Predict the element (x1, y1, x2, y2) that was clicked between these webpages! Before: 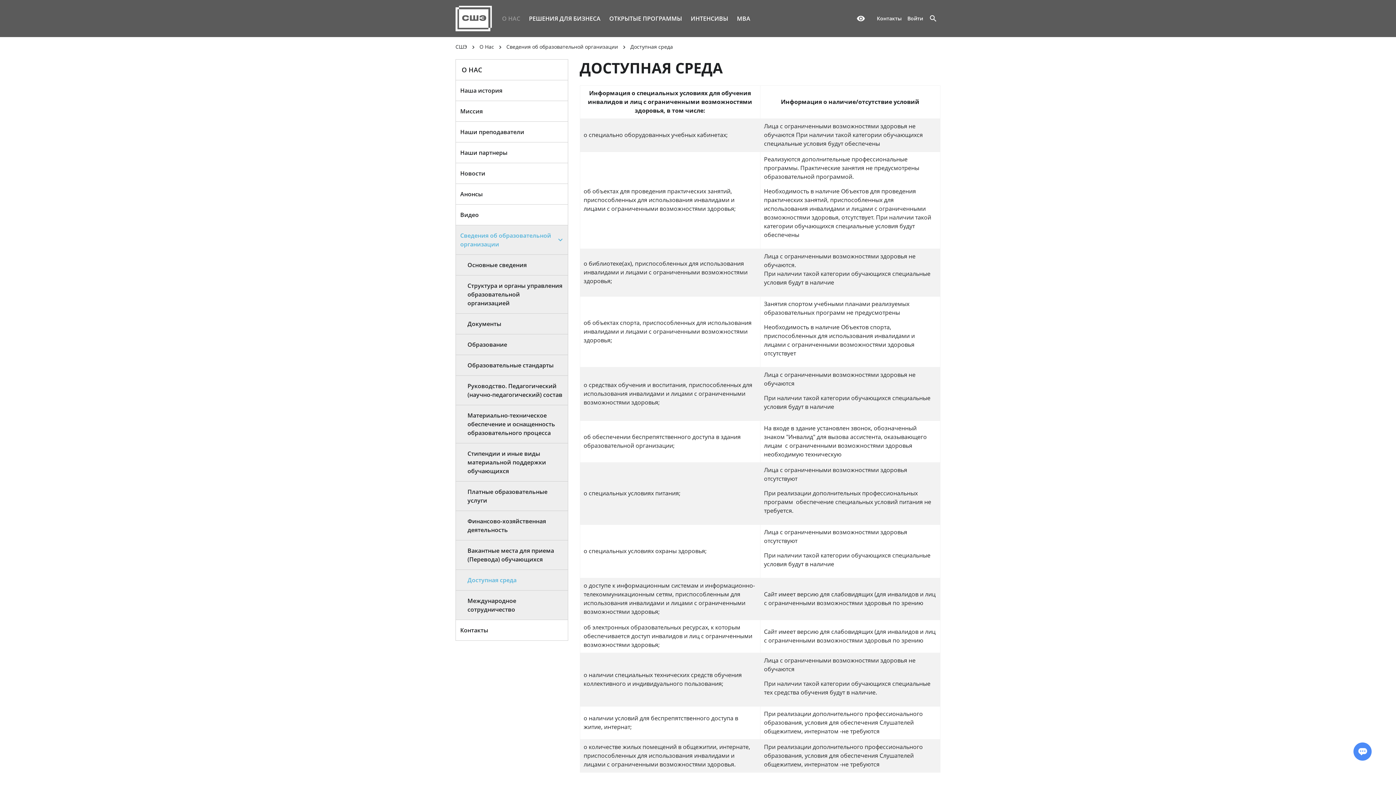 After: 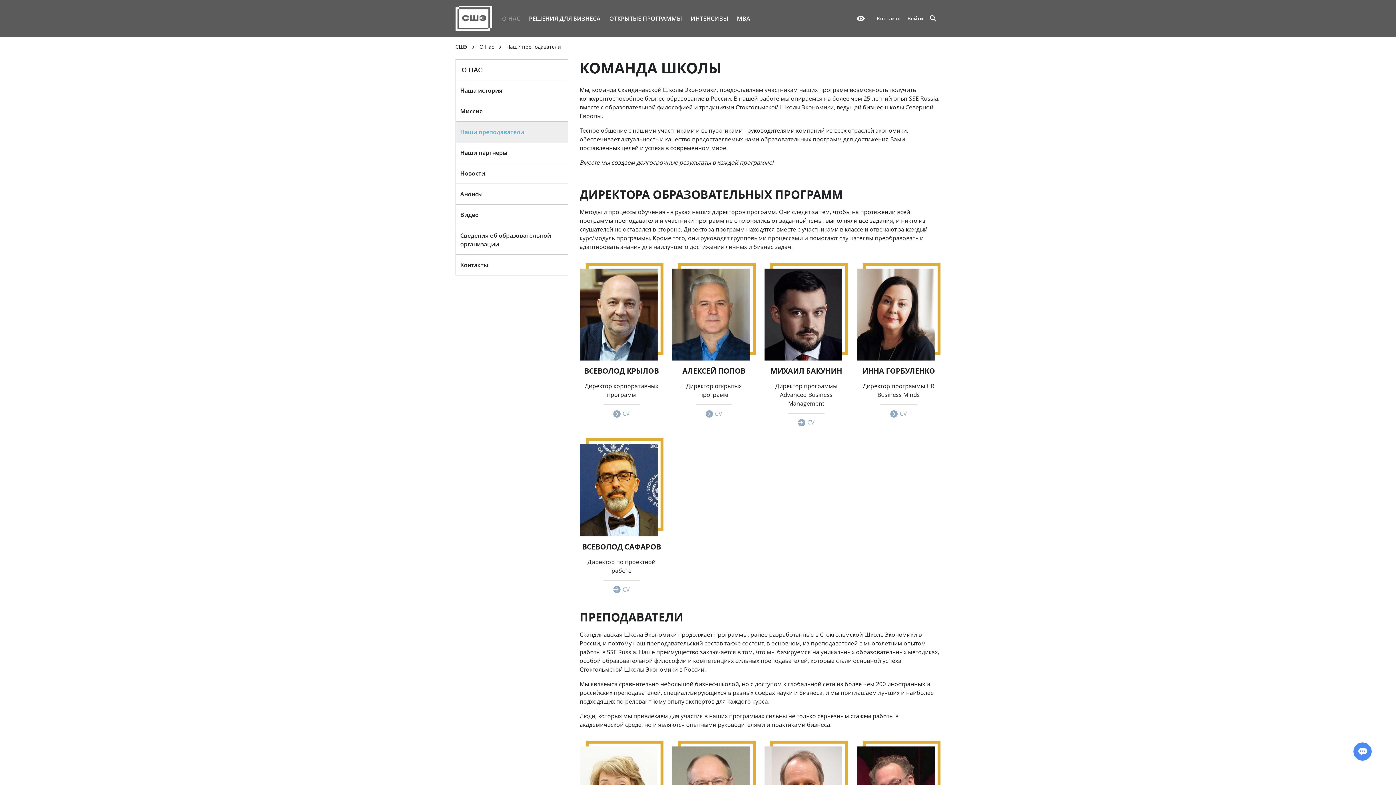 Action: label: Наши преподаватели bbox: (456, 121, 567, 142)